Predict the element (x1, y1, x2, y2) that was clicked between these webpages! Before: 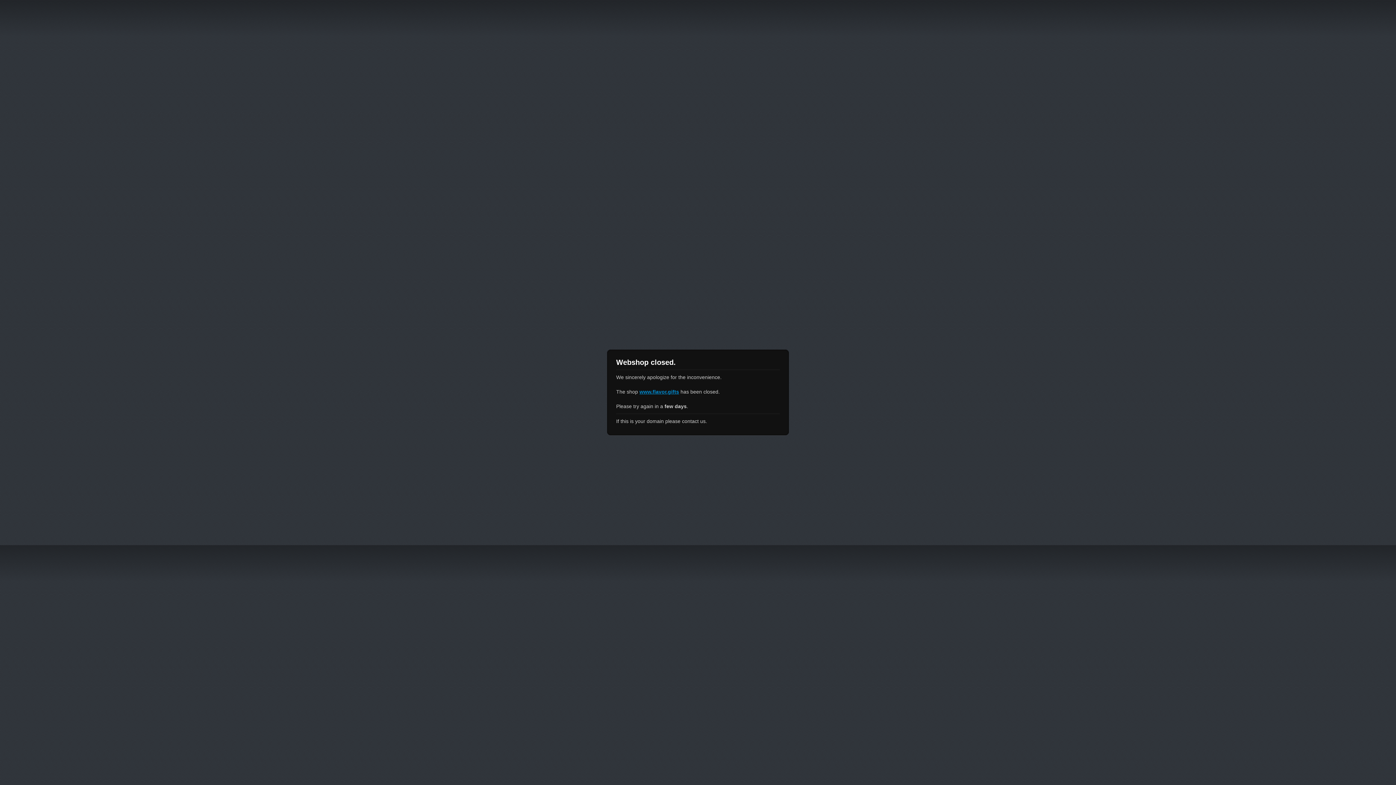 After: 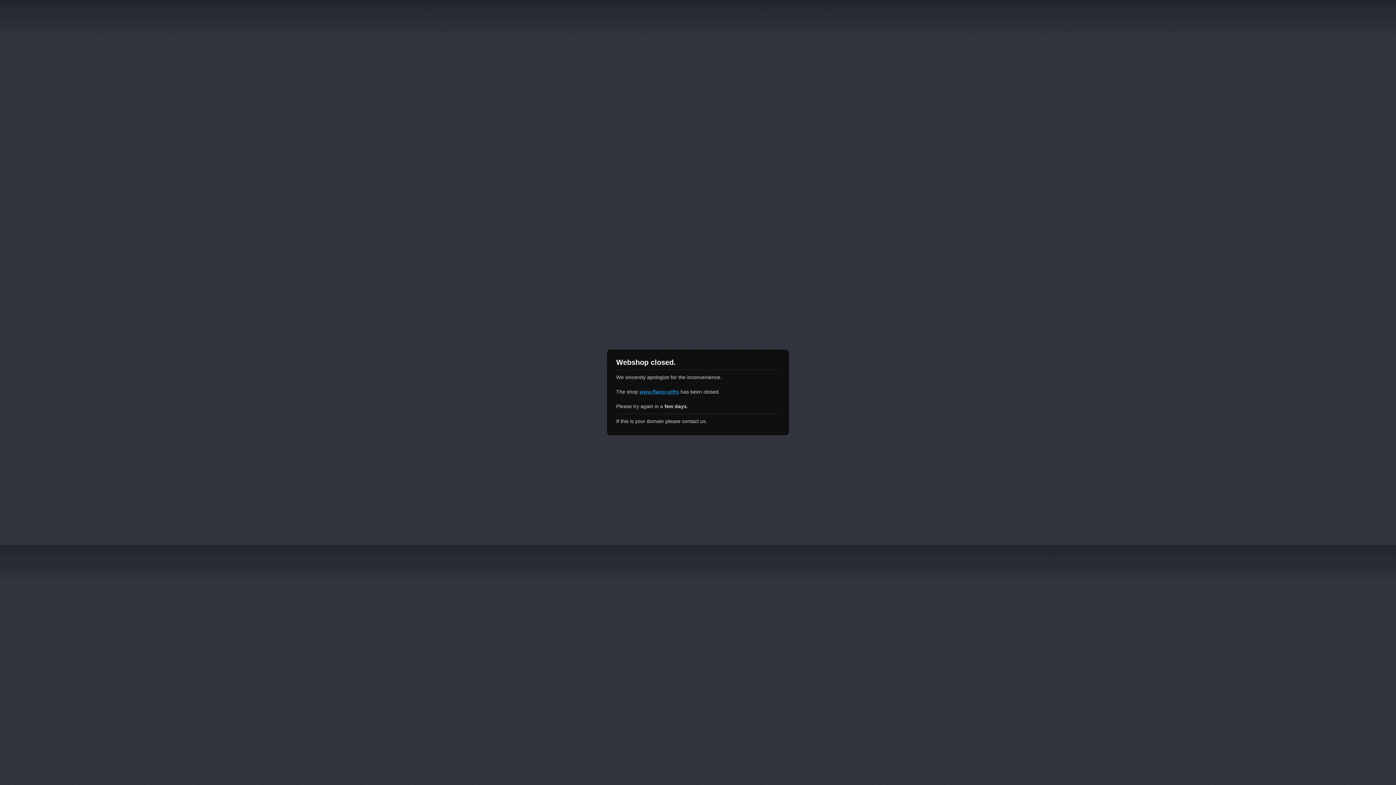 Action: label: www.flavor.gifts bbox: (639, 389, 679, 394)